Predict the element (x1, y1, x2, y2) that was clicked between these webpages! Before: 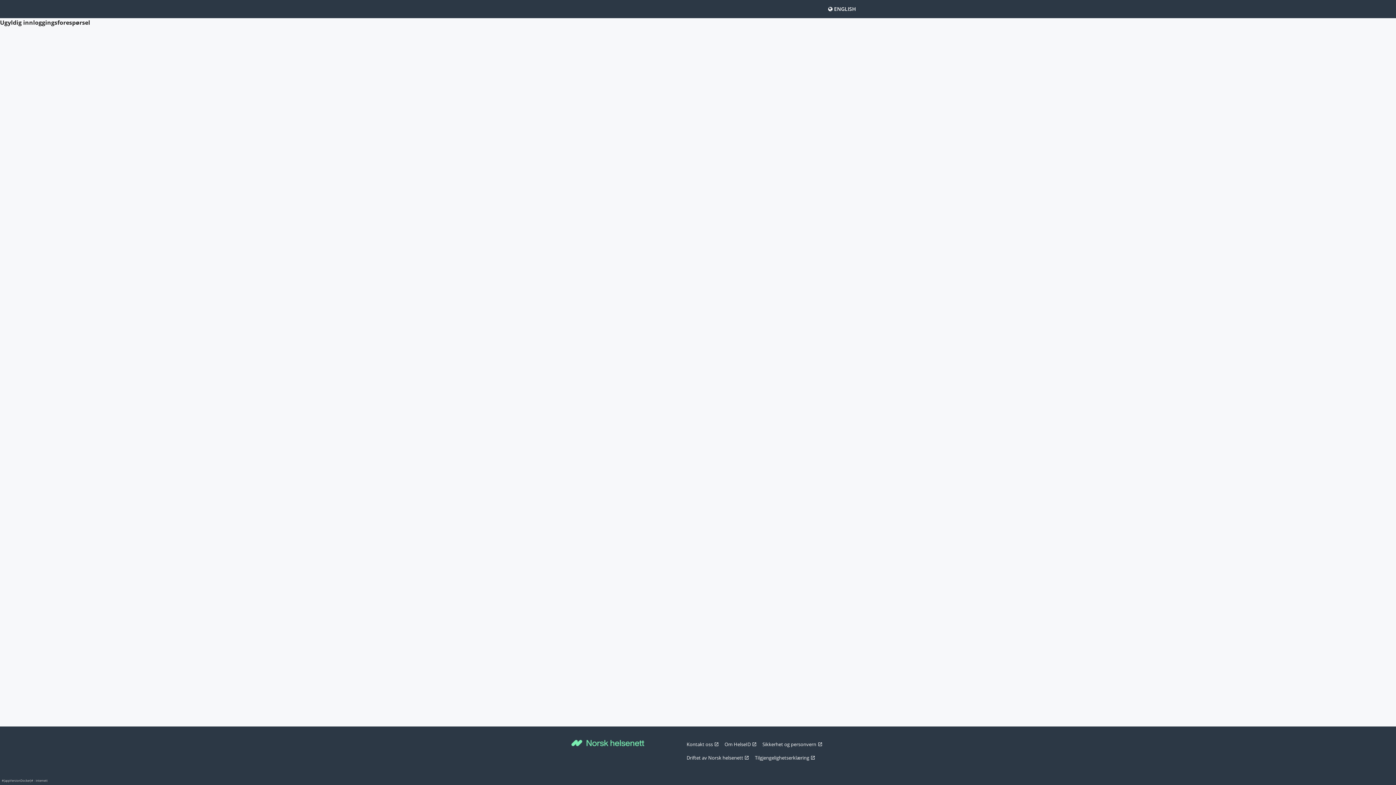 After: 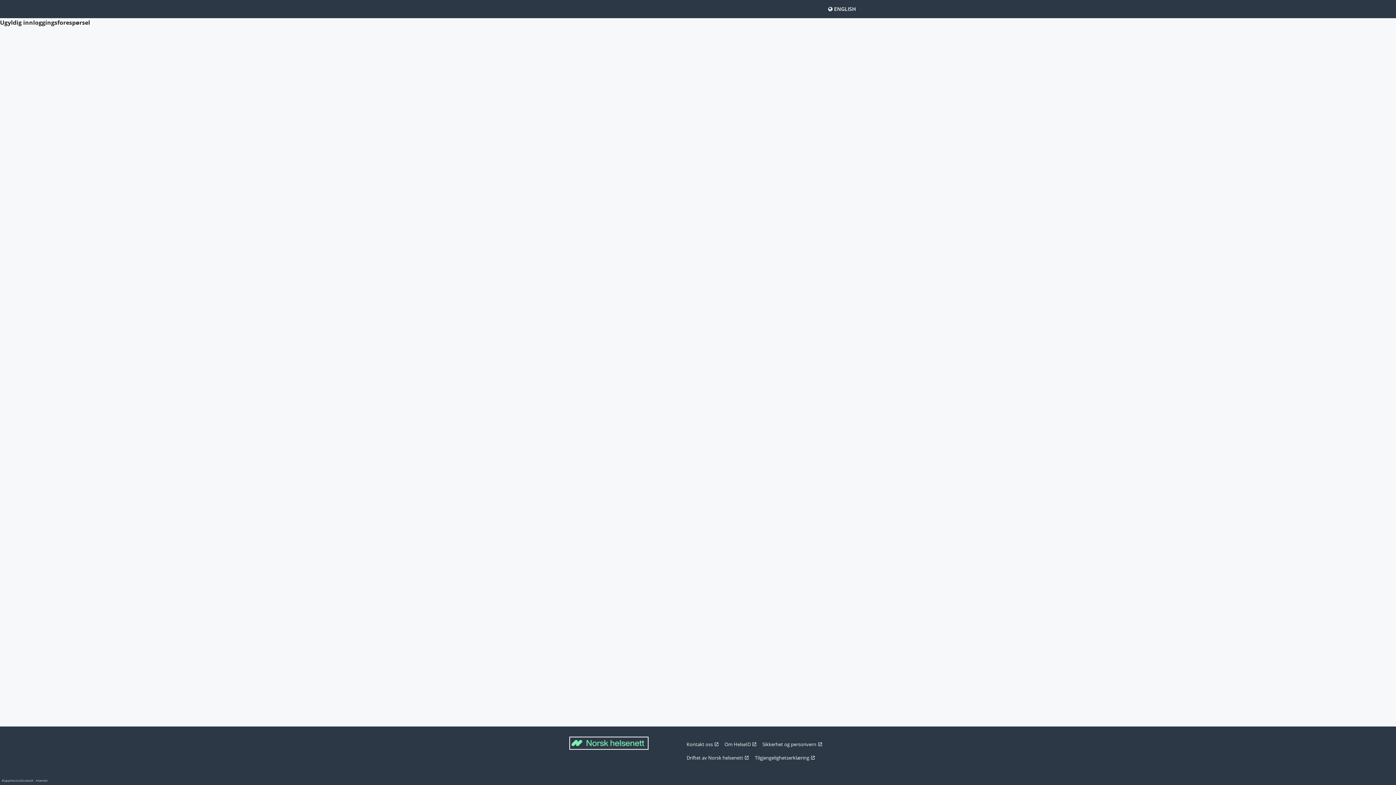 Action: bbox: (571, 739, 646, 748)